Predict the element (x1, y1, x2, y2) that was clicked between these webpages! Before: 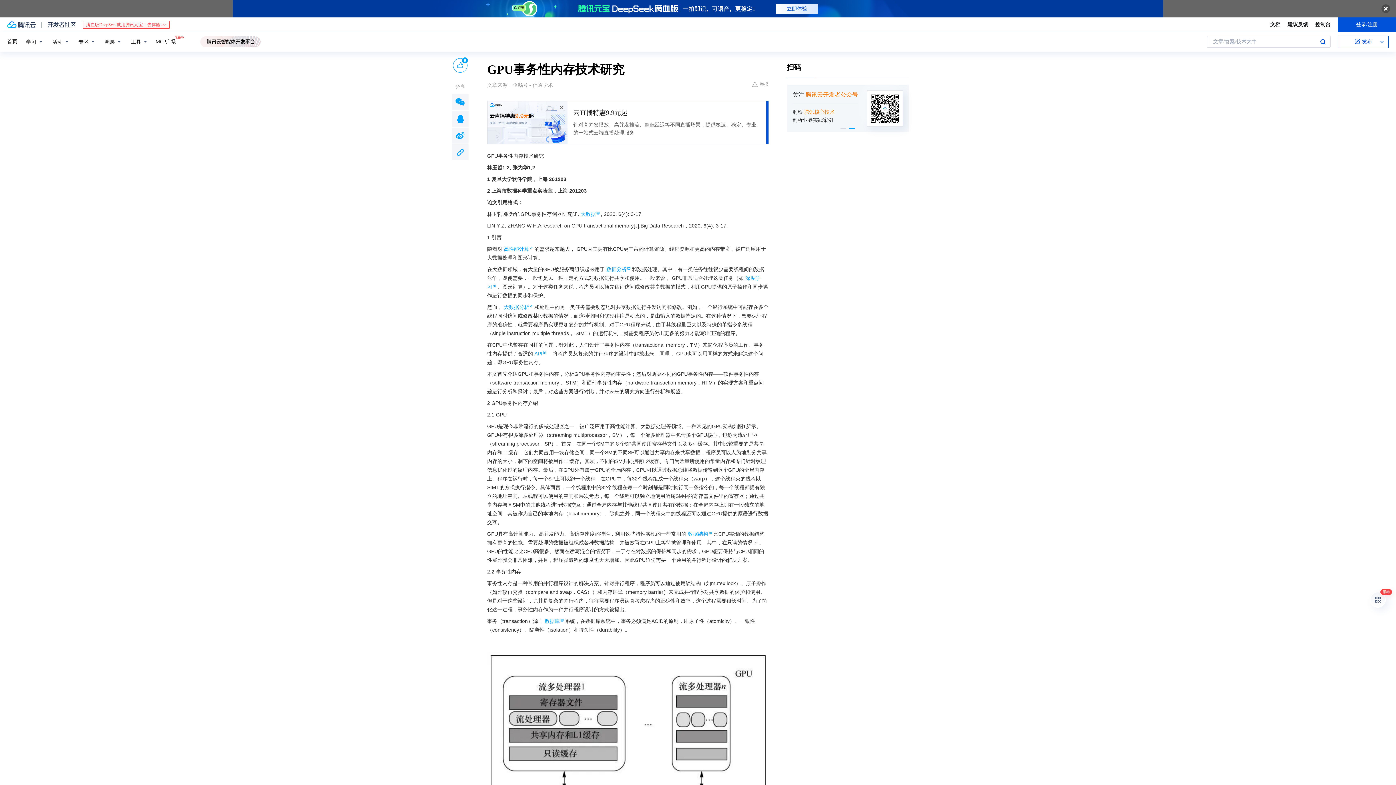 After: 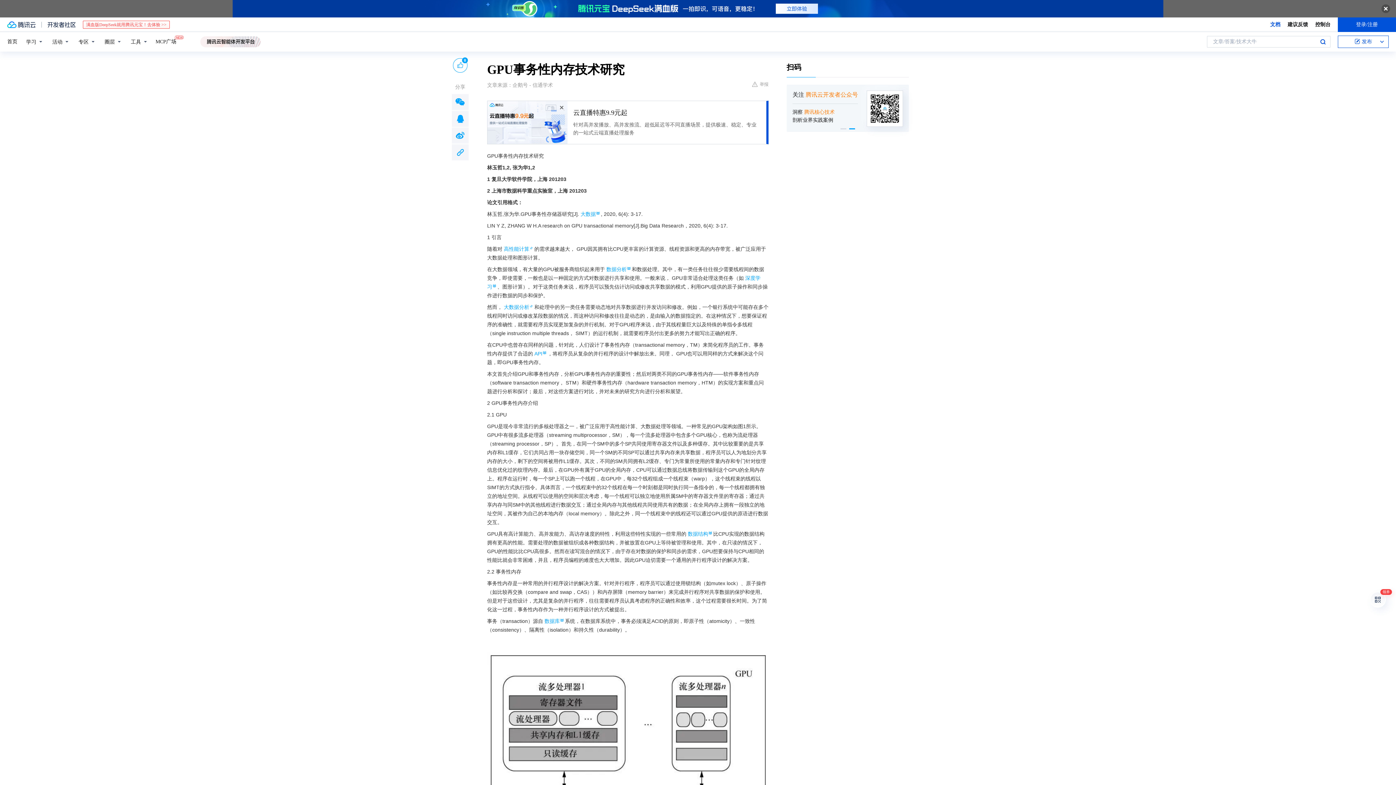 Action: label: 文档 bbox: (1270, 20, 1280, 28)